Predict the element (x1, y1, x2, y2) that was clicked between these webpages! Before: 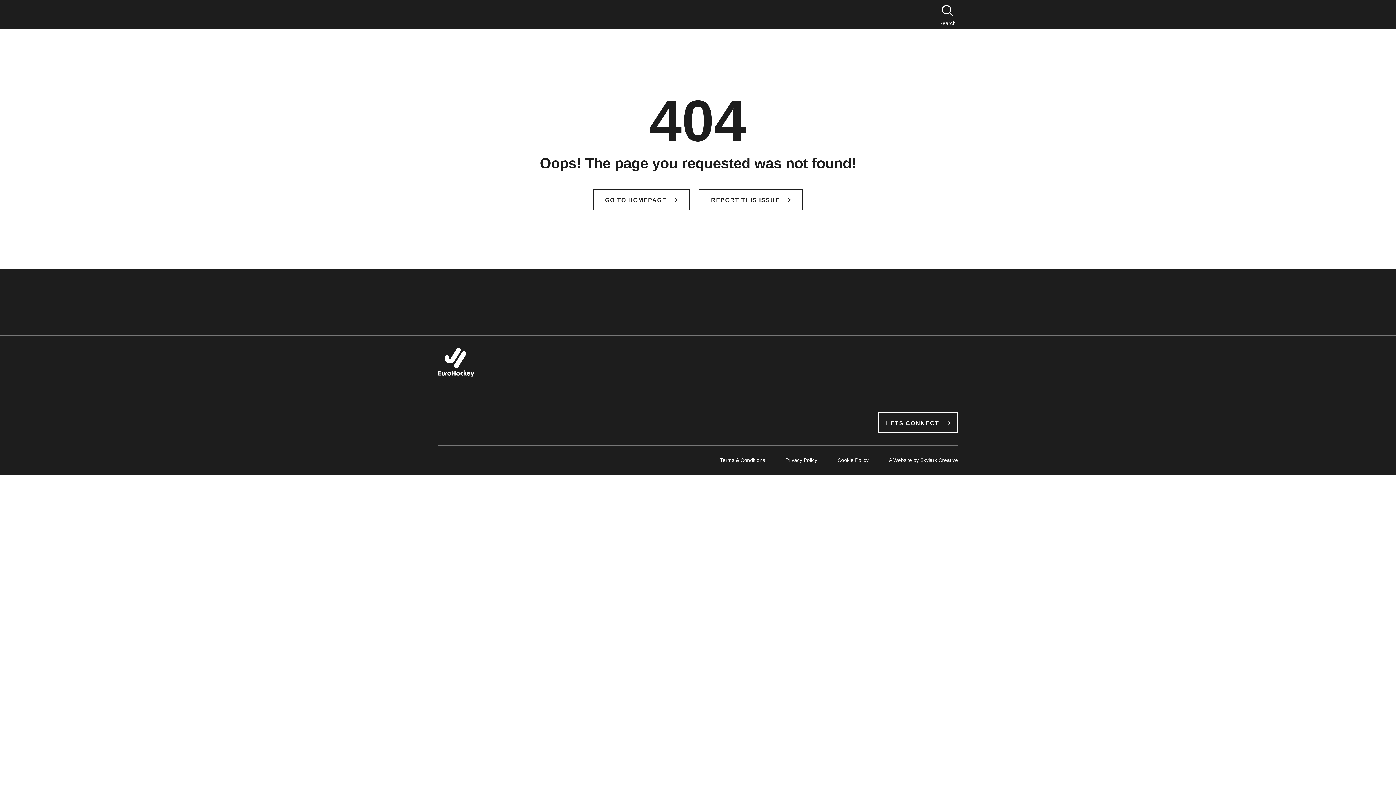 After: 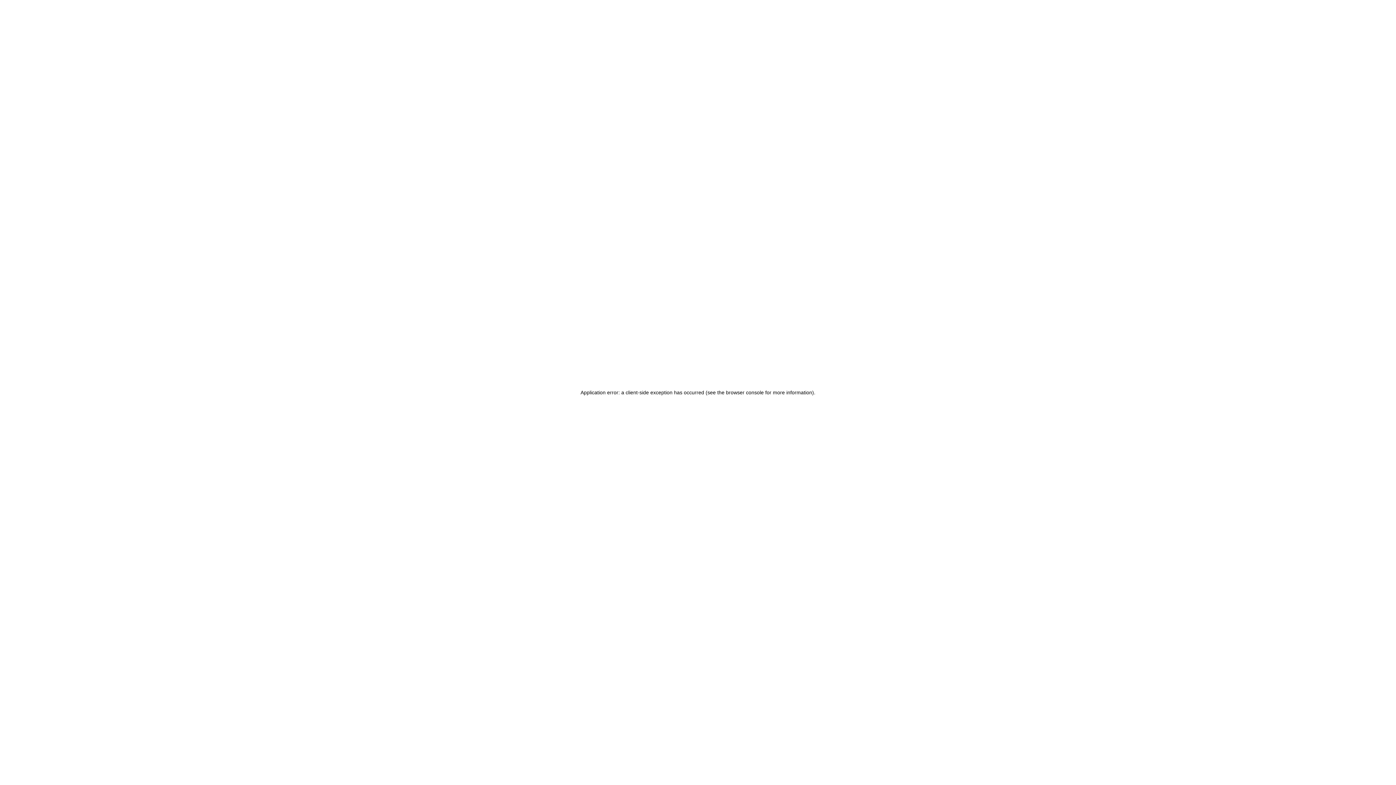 Action: bbox: (438, 356, 474, 366)